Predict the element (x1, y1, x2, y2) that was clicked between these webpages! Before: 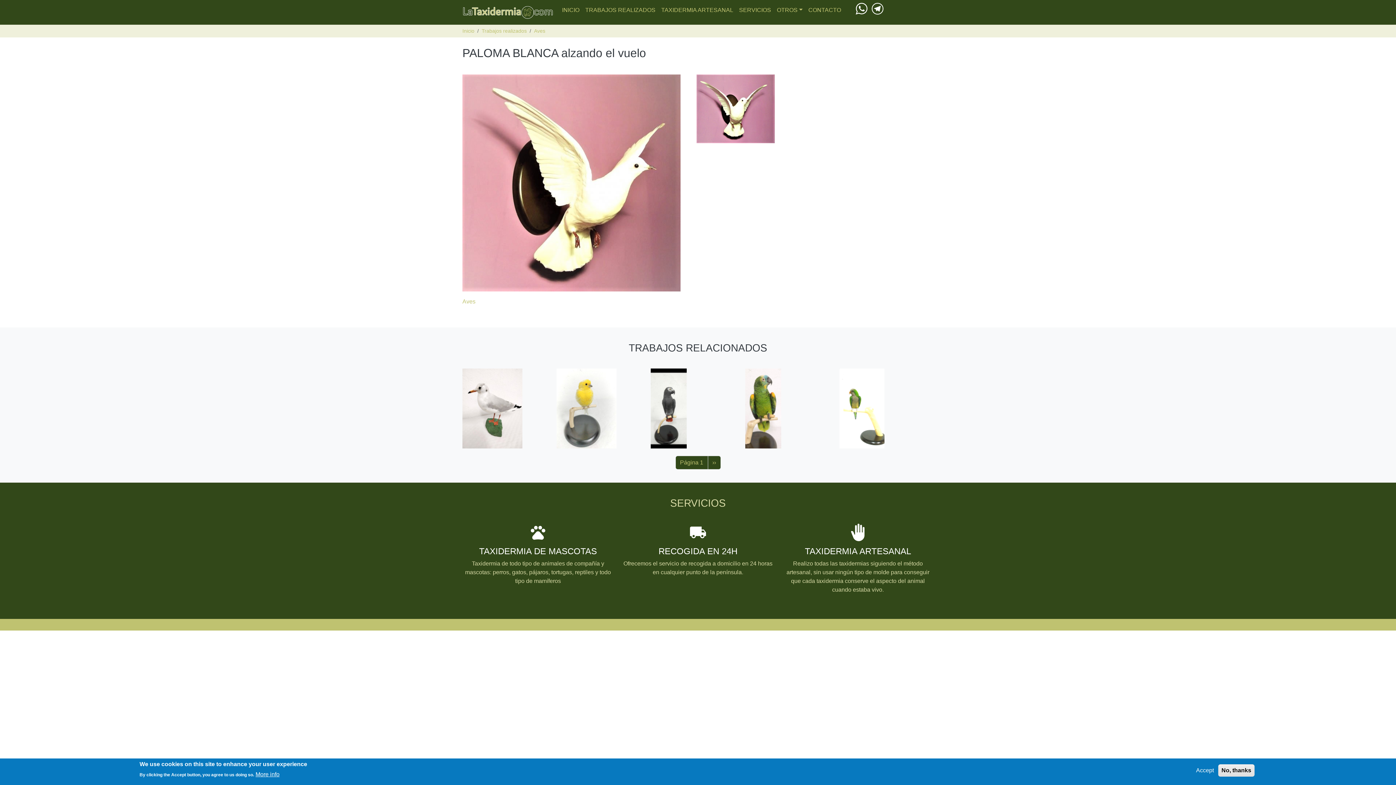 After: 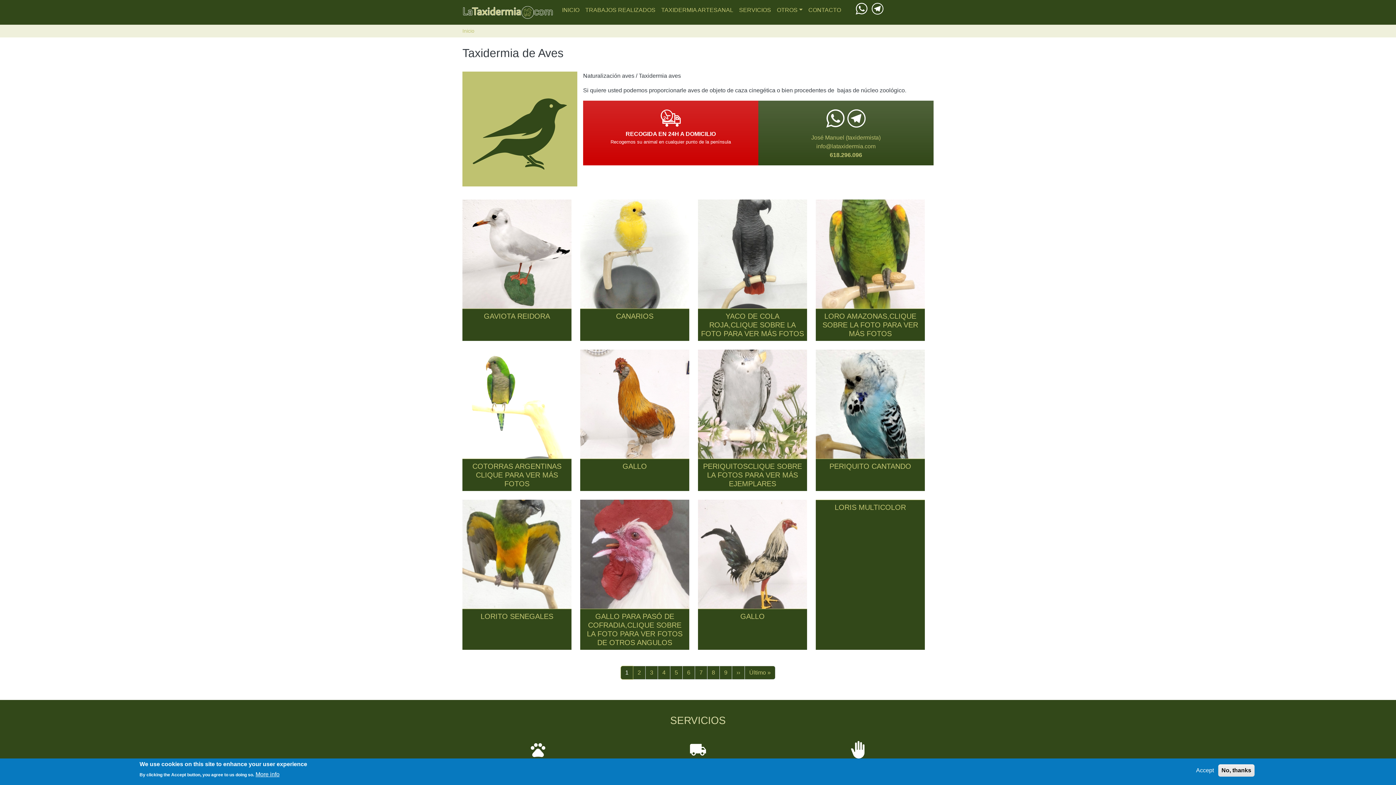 Action: bbox: (534, 27, 545, 33) label: Aves